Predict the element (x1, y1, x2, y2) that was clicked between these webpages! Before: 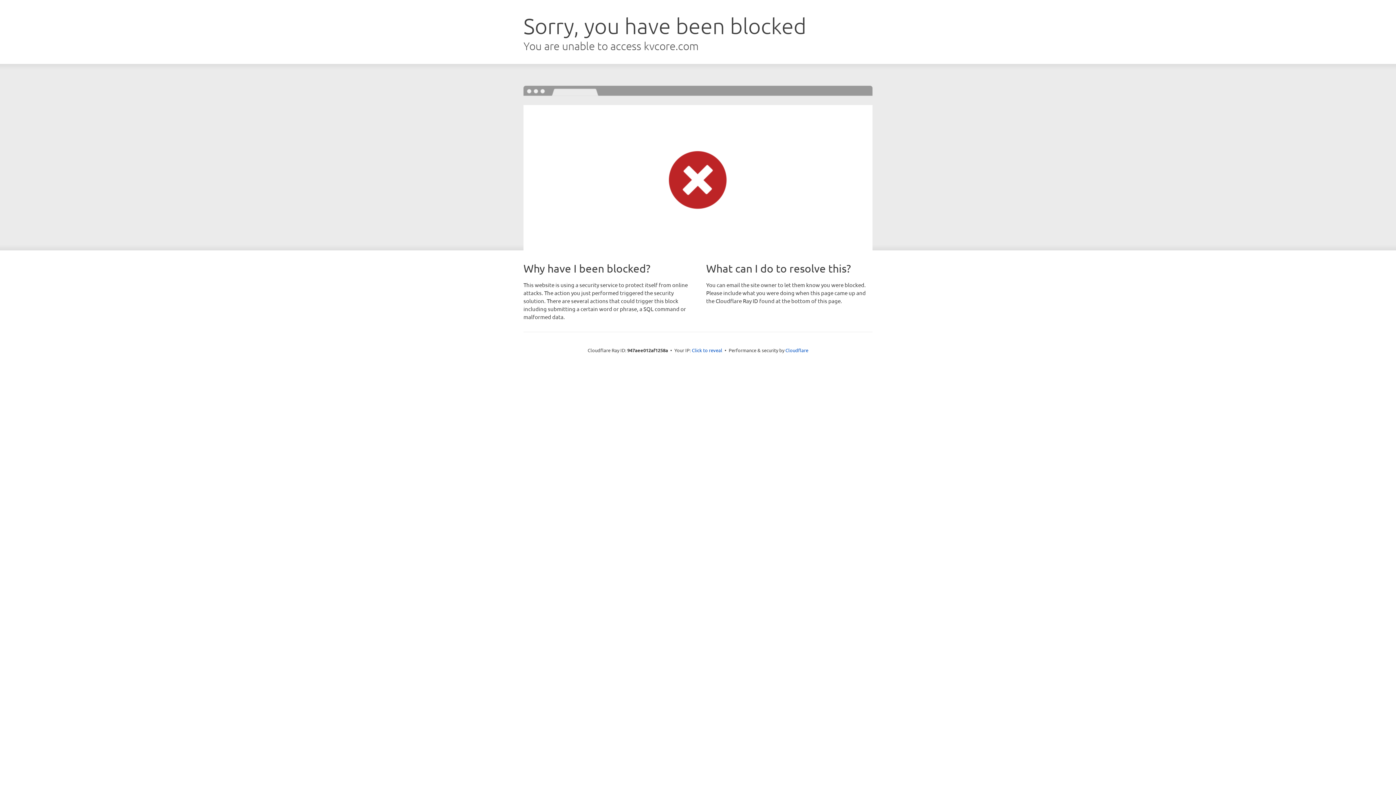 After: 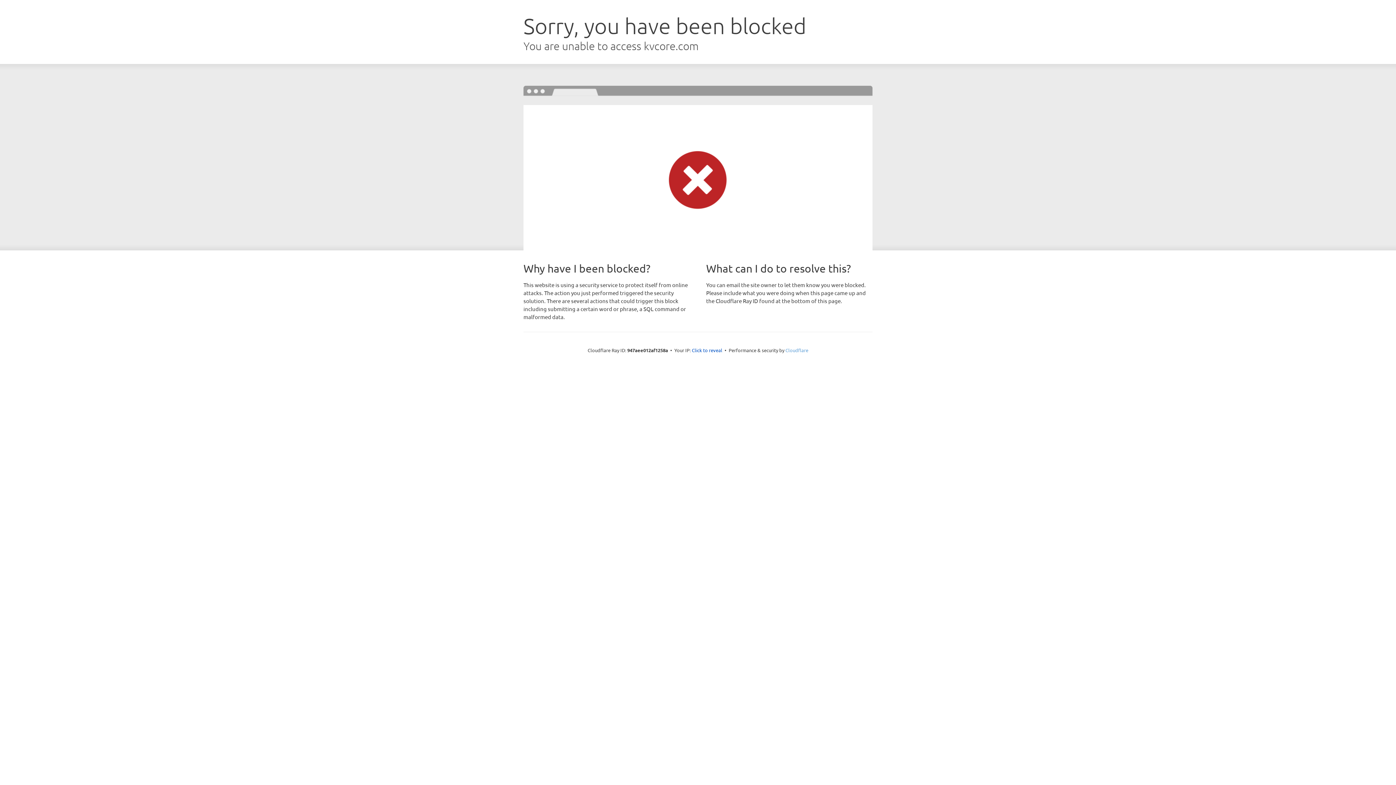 Action: label: Cloudflare bbox: (785, 347, 808, 353)